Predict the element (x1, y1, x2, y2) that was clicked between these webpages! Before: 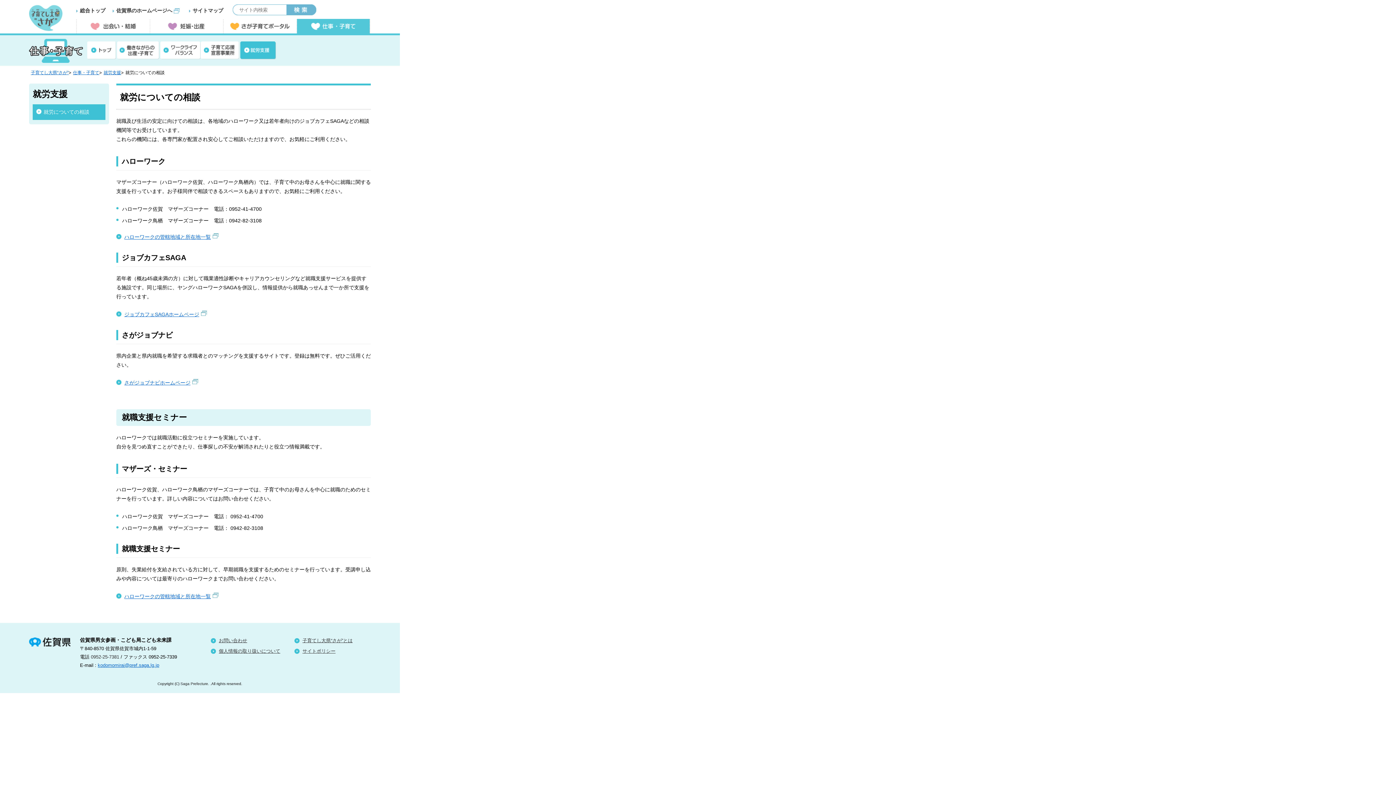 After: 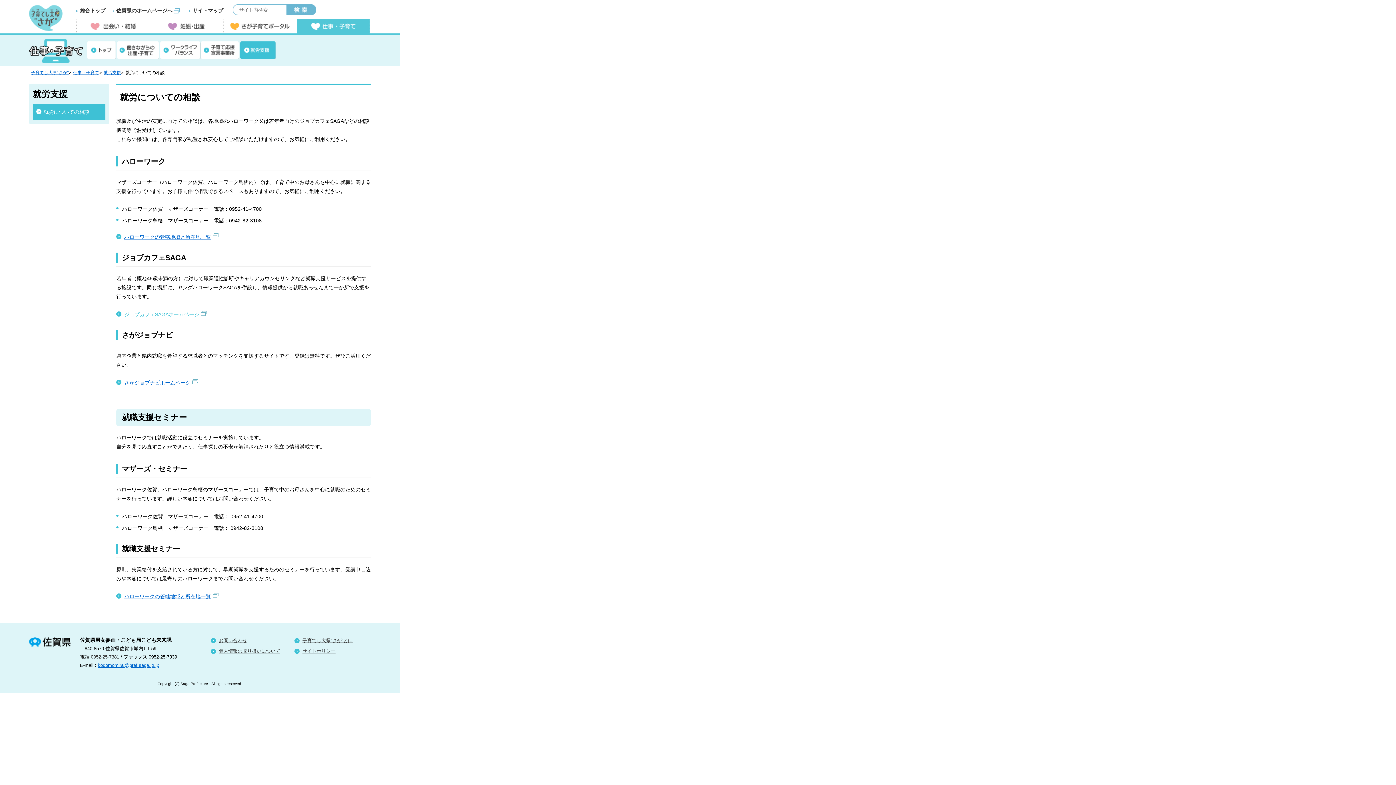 Action: label: ジョブカフェSAGAホームページ別ウィンドウ bbox: (124, 311, 206, 317)